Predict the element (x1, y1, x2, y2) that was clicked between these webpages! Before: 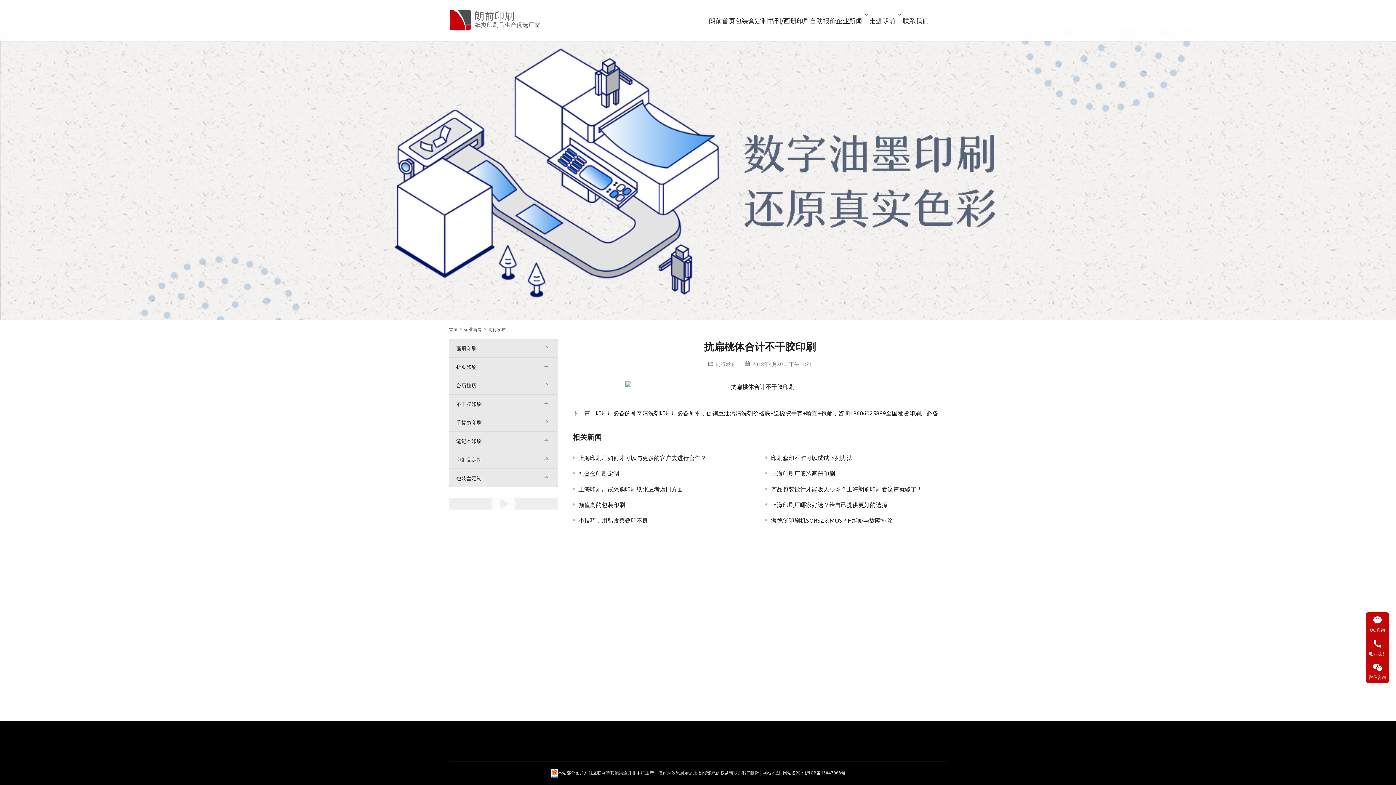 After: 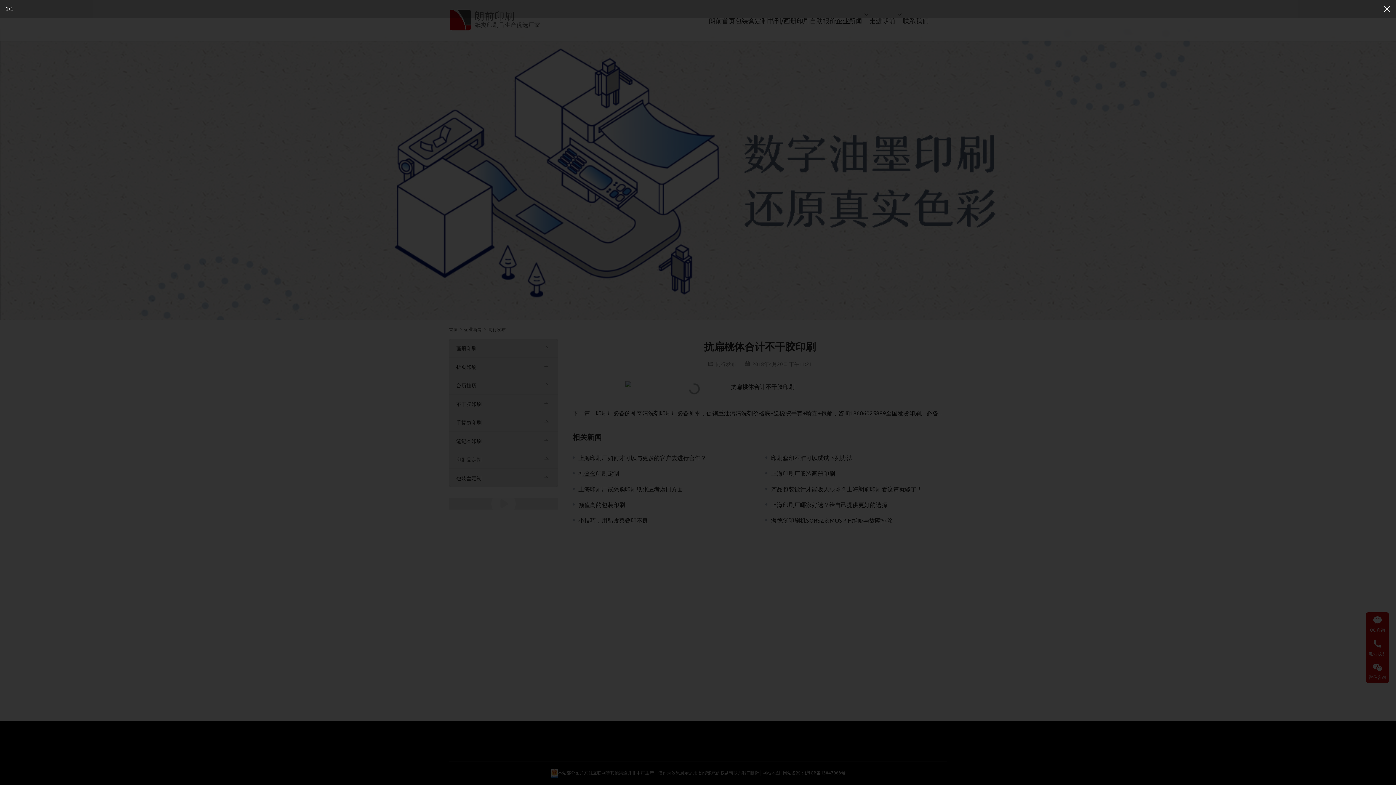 Action: bbox: (572, 381, 947, 391)